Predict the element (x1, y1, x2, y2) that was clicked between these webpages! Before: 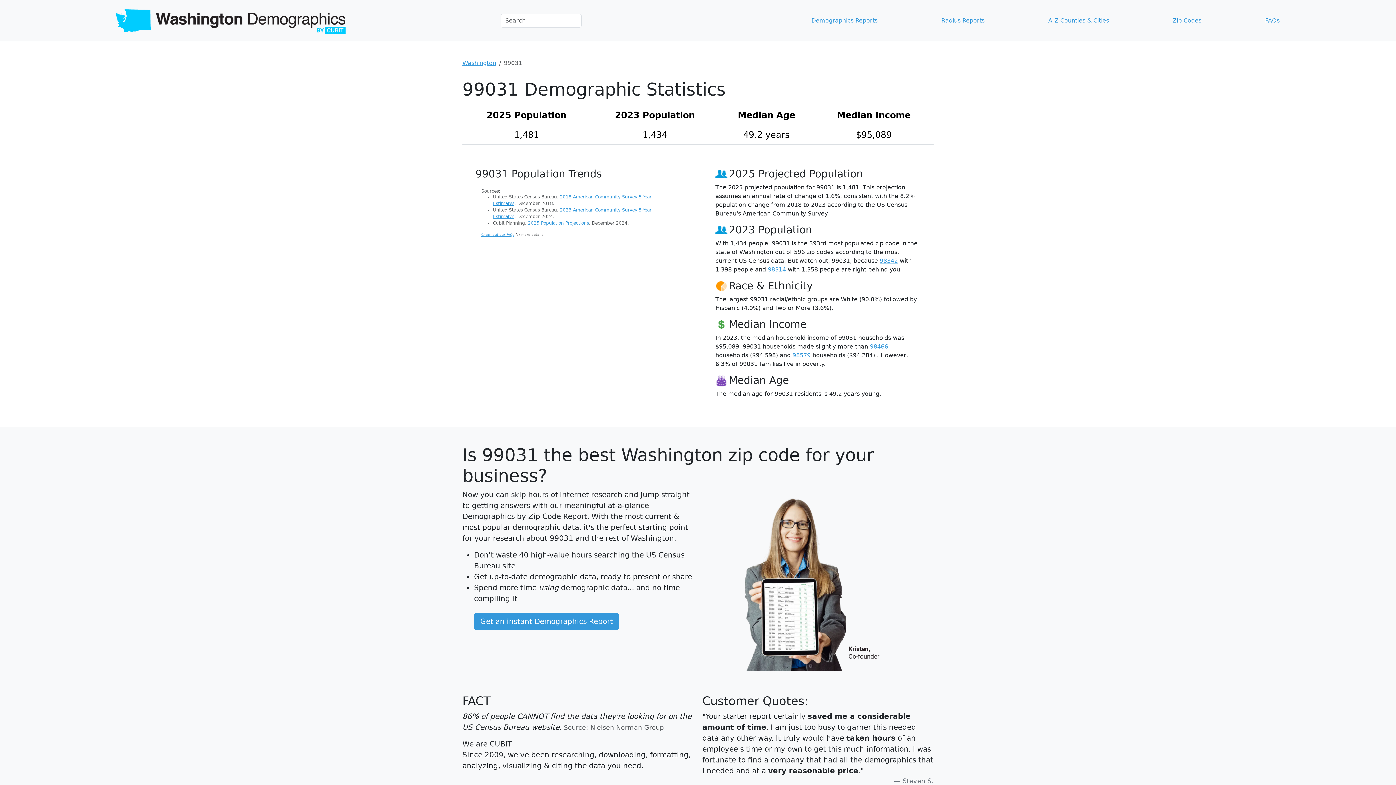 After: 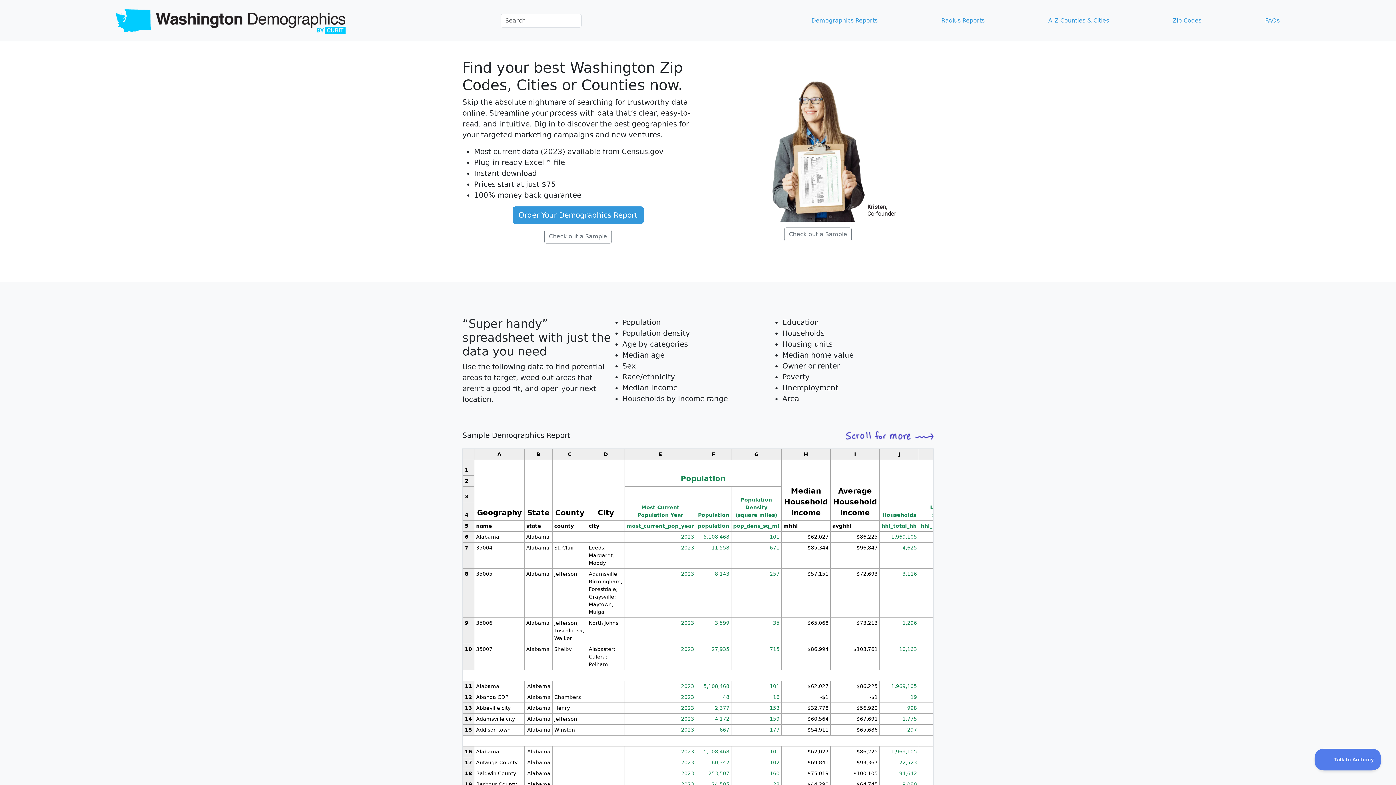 Action: bbox: (811, 13, 880, 27) label: Demographics Reports